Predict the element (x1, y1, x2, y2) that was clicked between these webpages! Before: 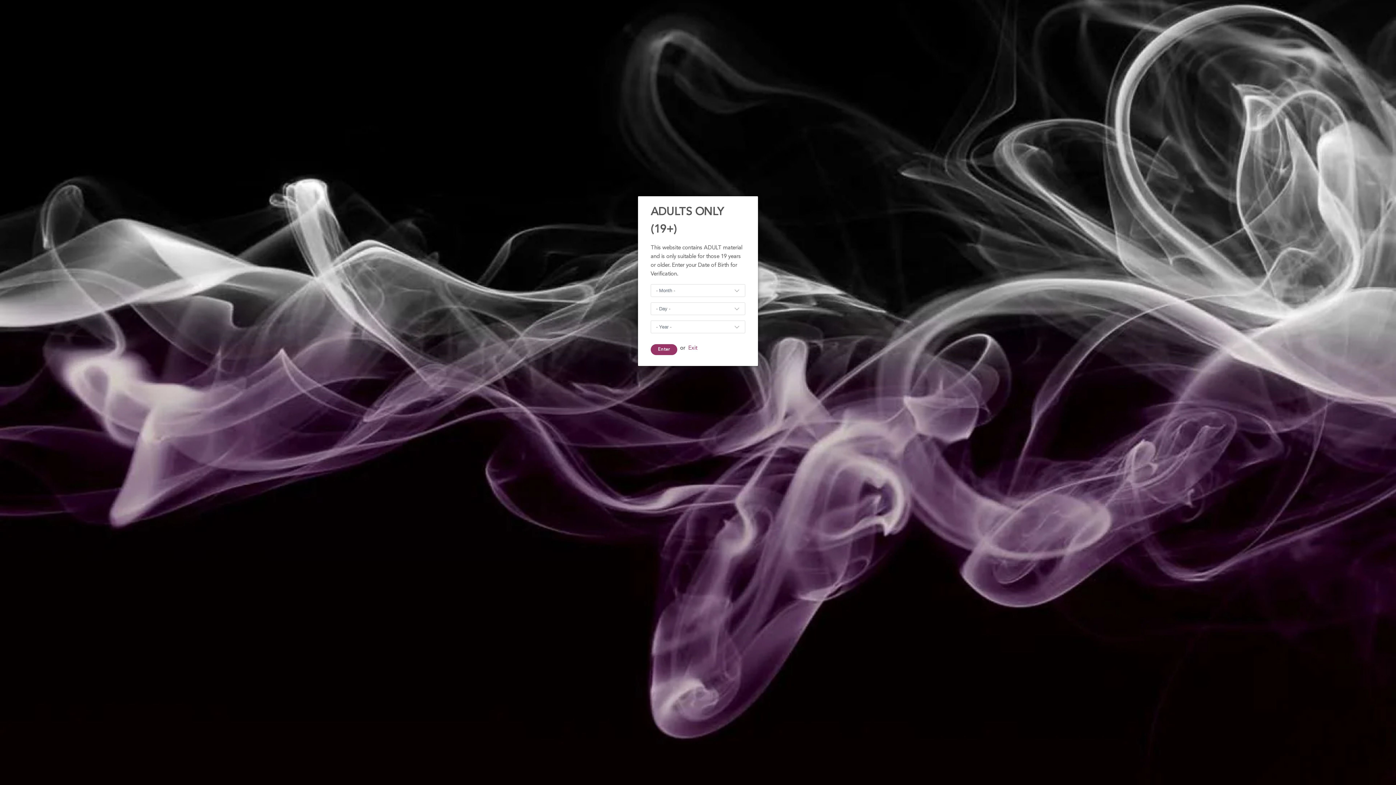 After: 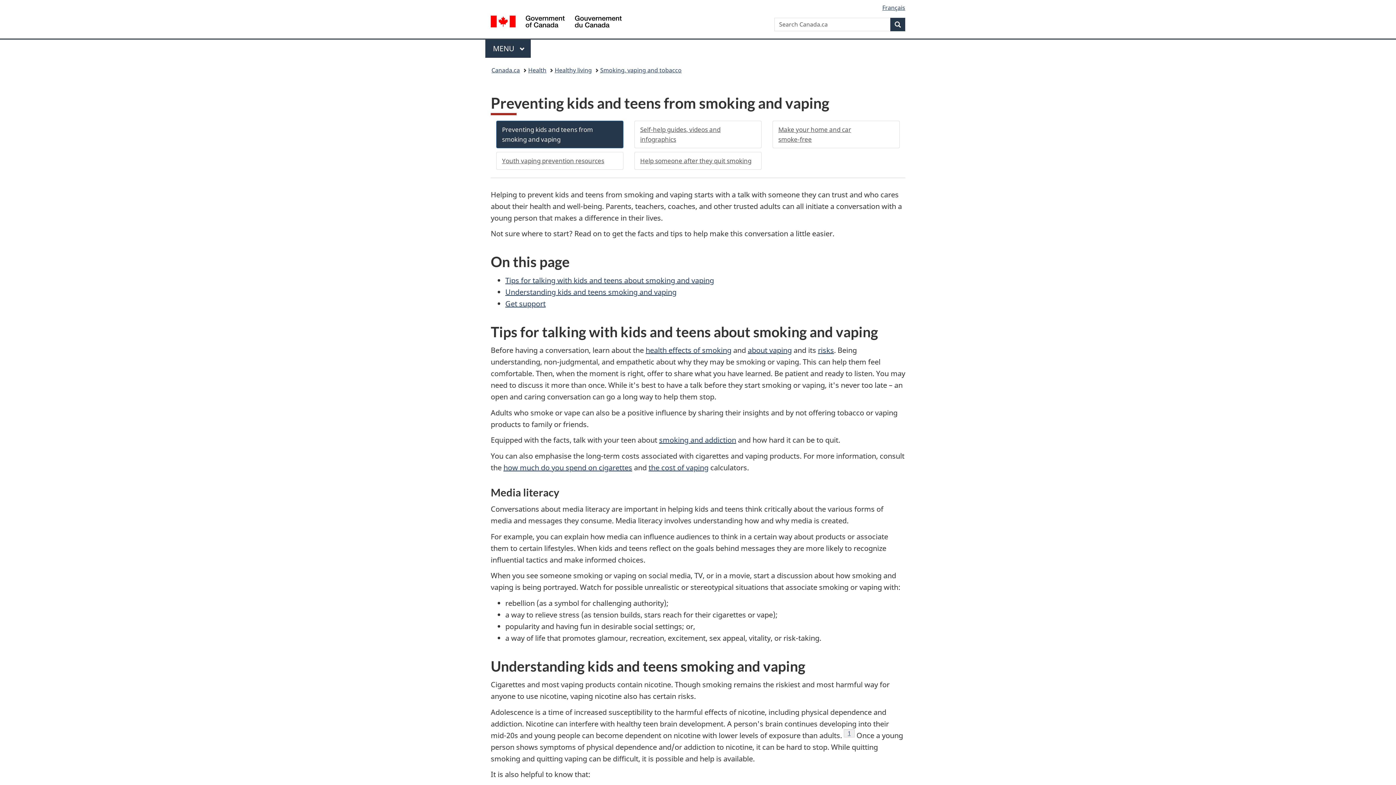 Action: label: Exit bbox: (688, 345, 697, 351)